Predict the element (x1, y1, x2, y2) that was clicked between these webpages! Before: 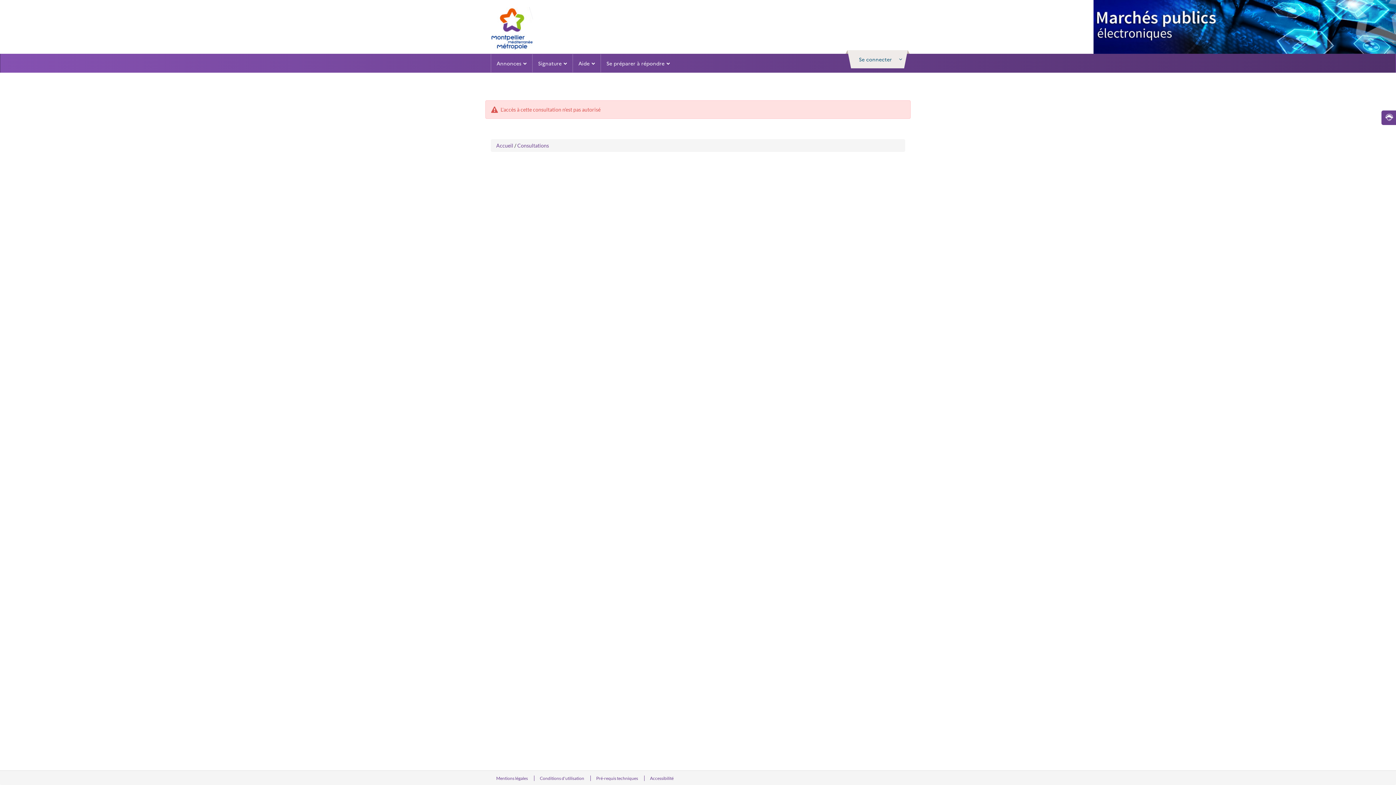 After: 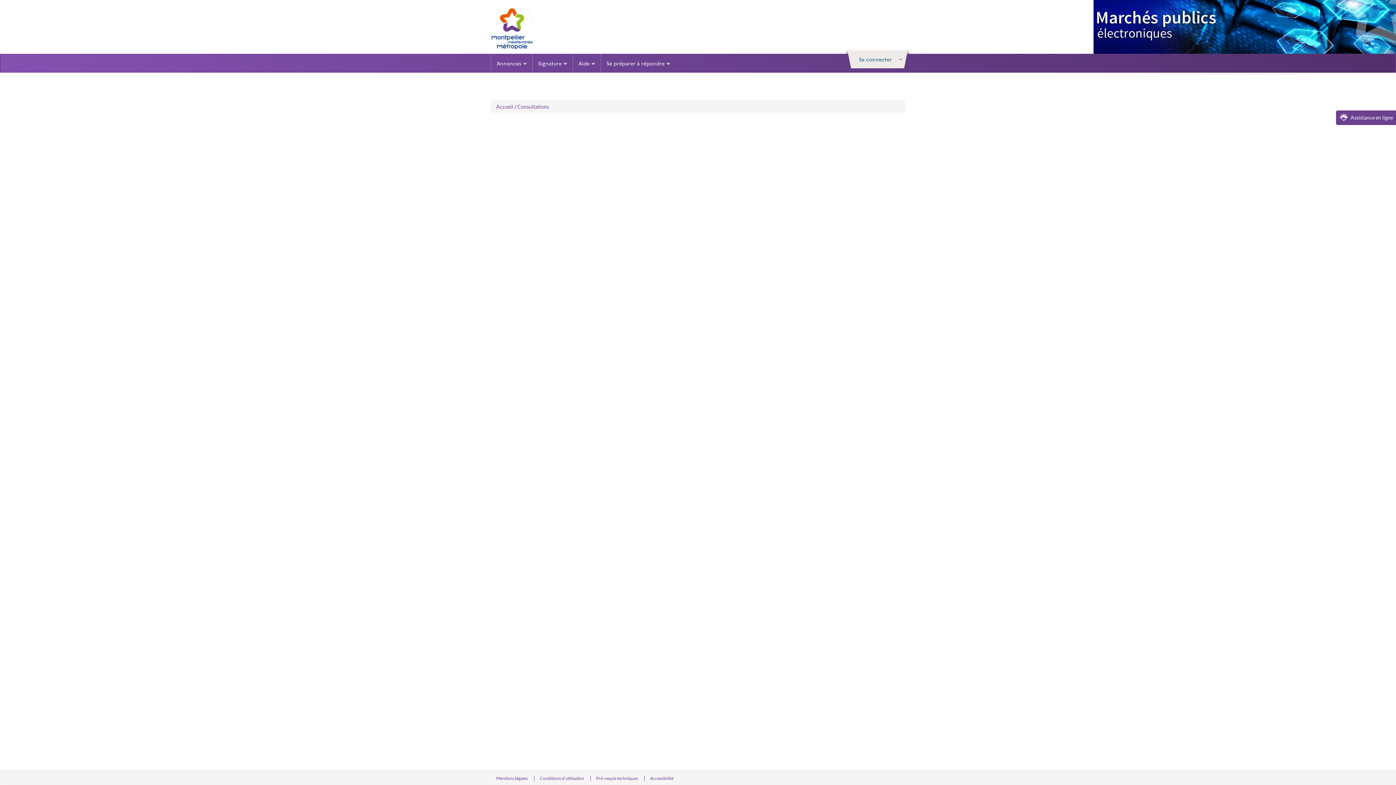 Action: label: Assistance bbox: (1381, 110, 1396, 125)